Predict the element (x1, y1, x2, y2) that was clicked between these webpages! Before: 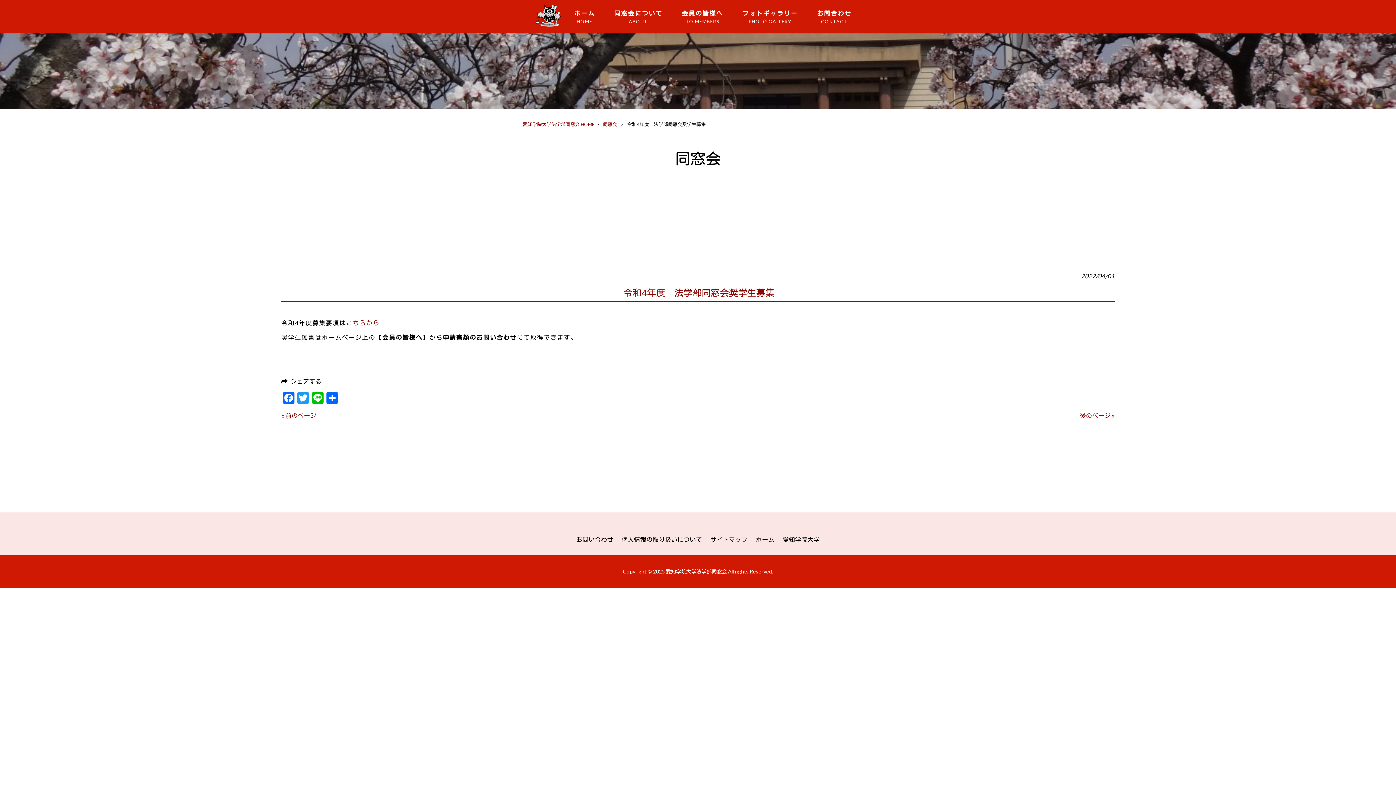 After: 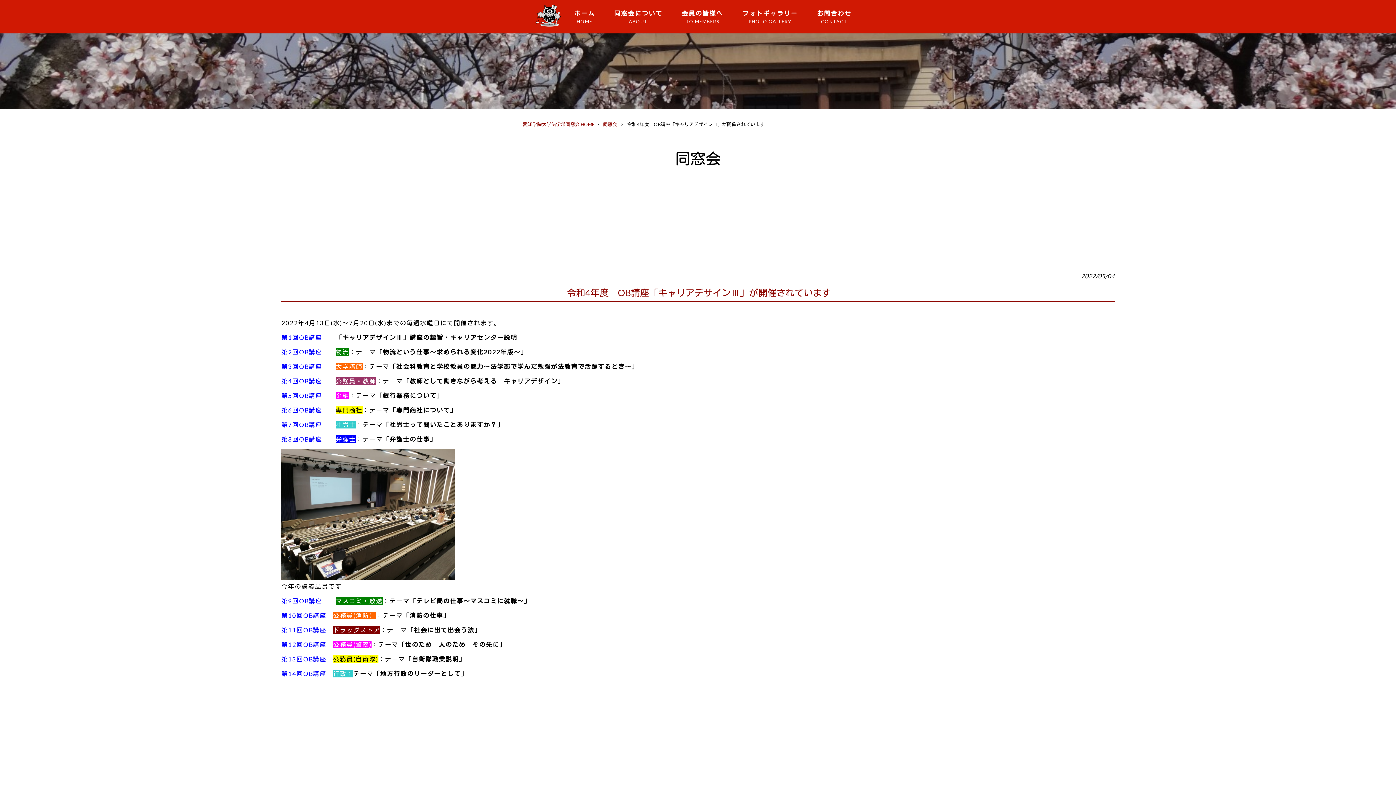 Action: bbox: (1080, 412, 1114, 419) label: 後のページ »